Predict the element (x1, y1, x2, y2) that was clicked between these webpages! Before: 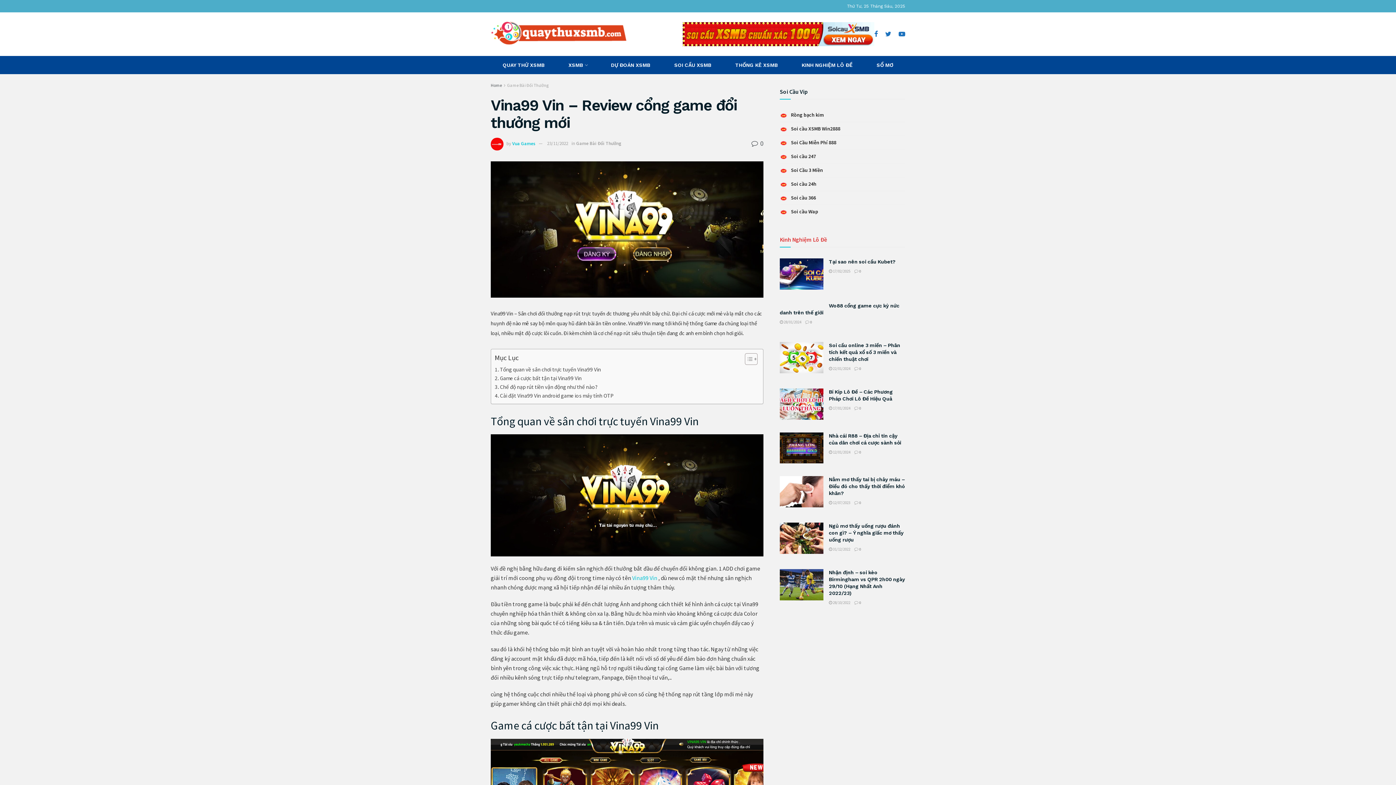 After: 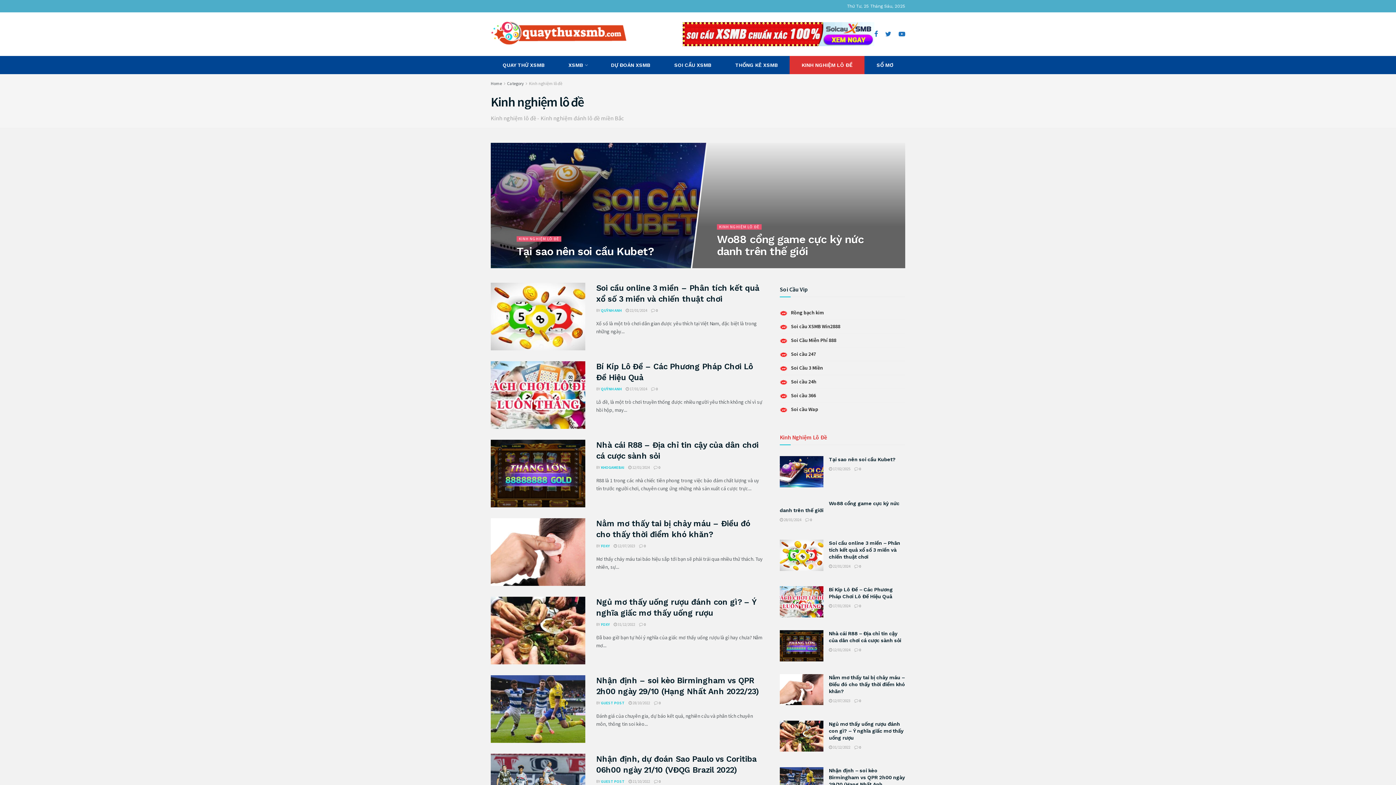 Action: label: Kinh Nghiệm Lô Đề bbox: (780, 236, 827, 243)